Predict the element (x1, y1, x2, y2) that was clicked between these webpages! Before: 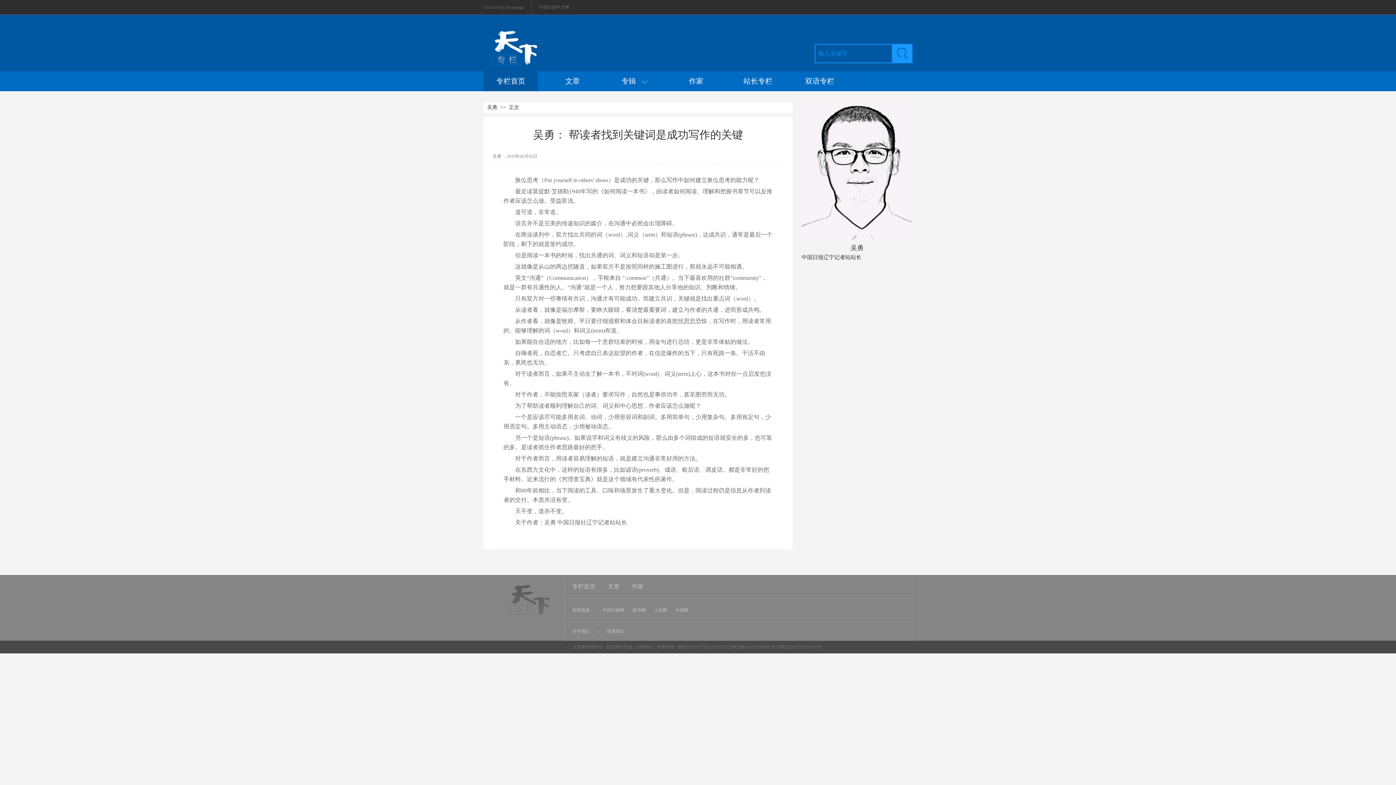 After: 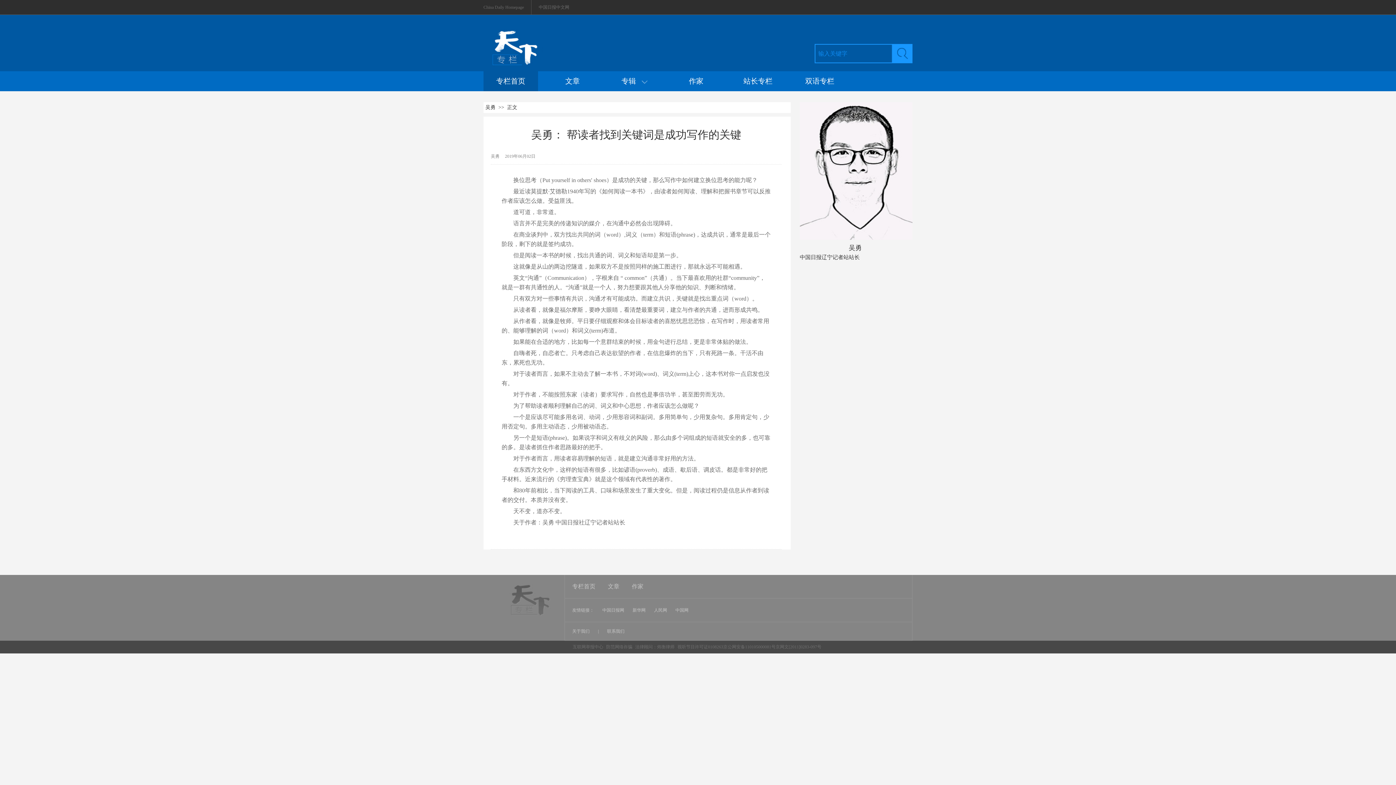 Action: bbox: (801, 236, 914, 241)